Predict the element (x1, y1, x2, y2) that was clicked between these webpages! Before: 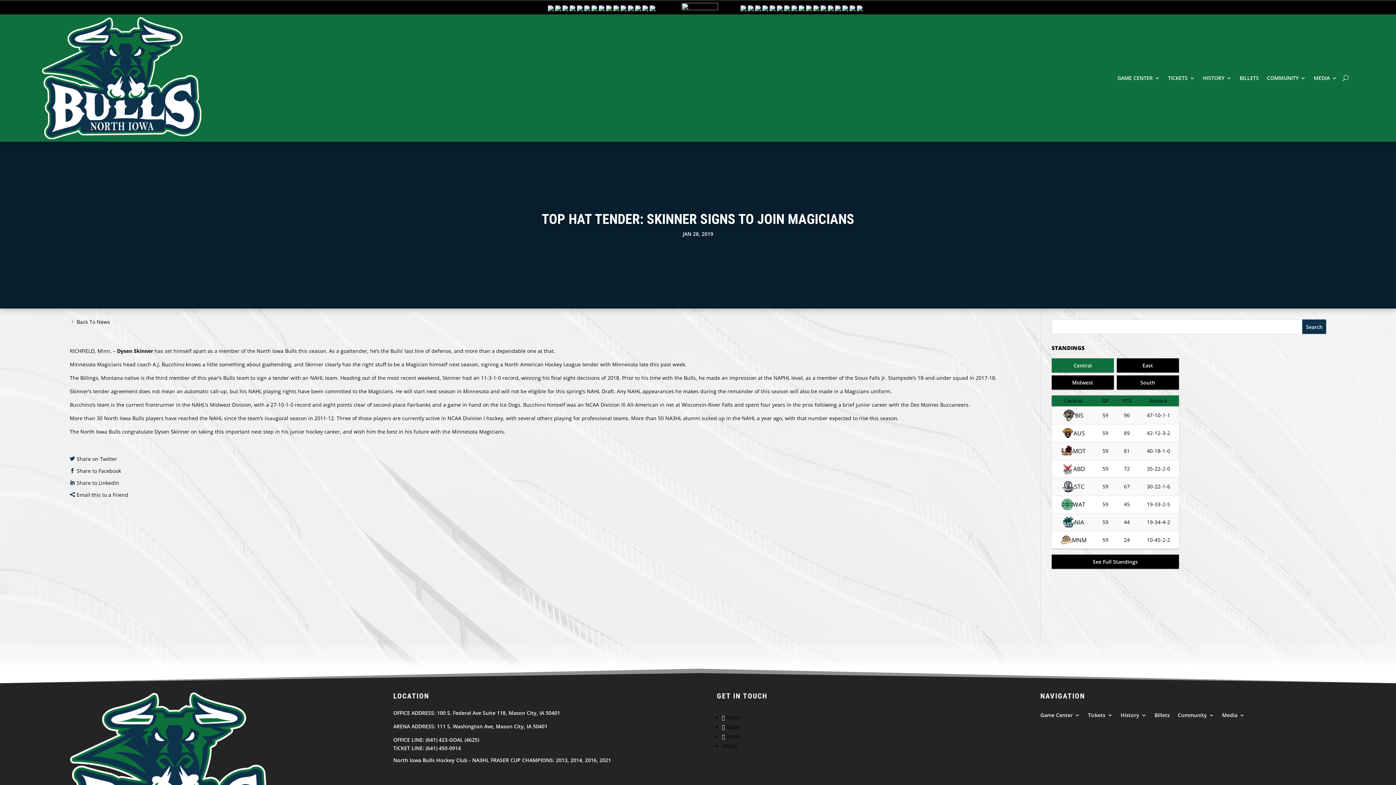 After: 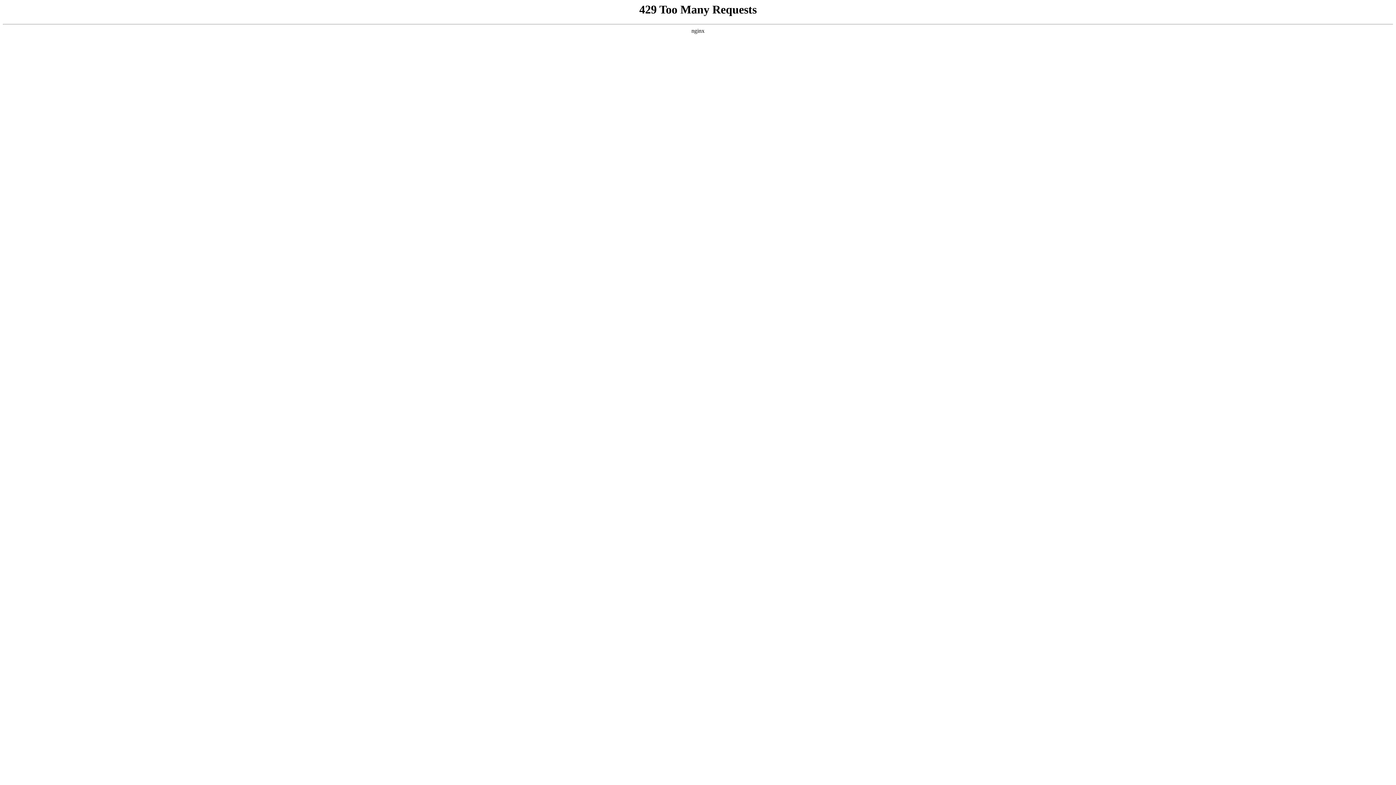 Action: label: 24 bbox: (1124, 536, 1130, 543)